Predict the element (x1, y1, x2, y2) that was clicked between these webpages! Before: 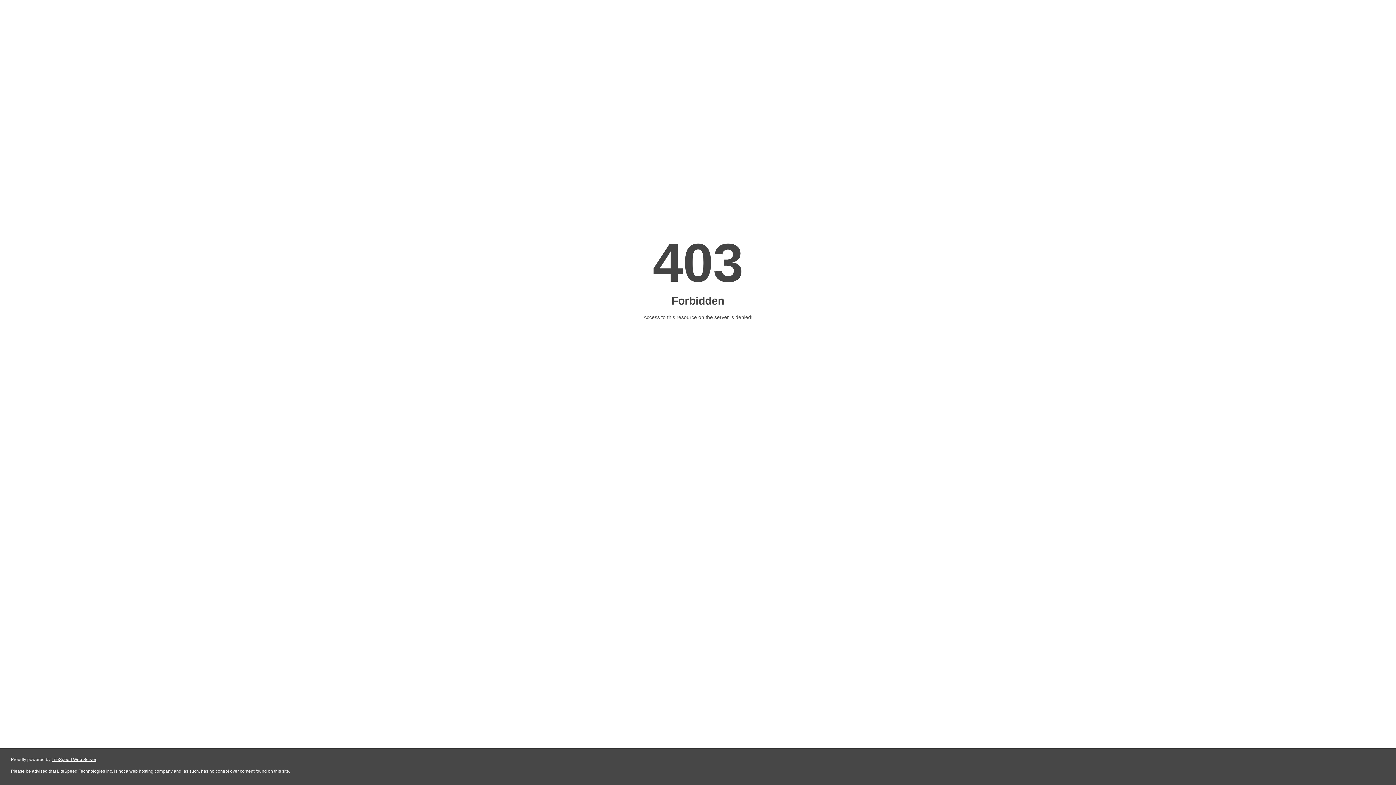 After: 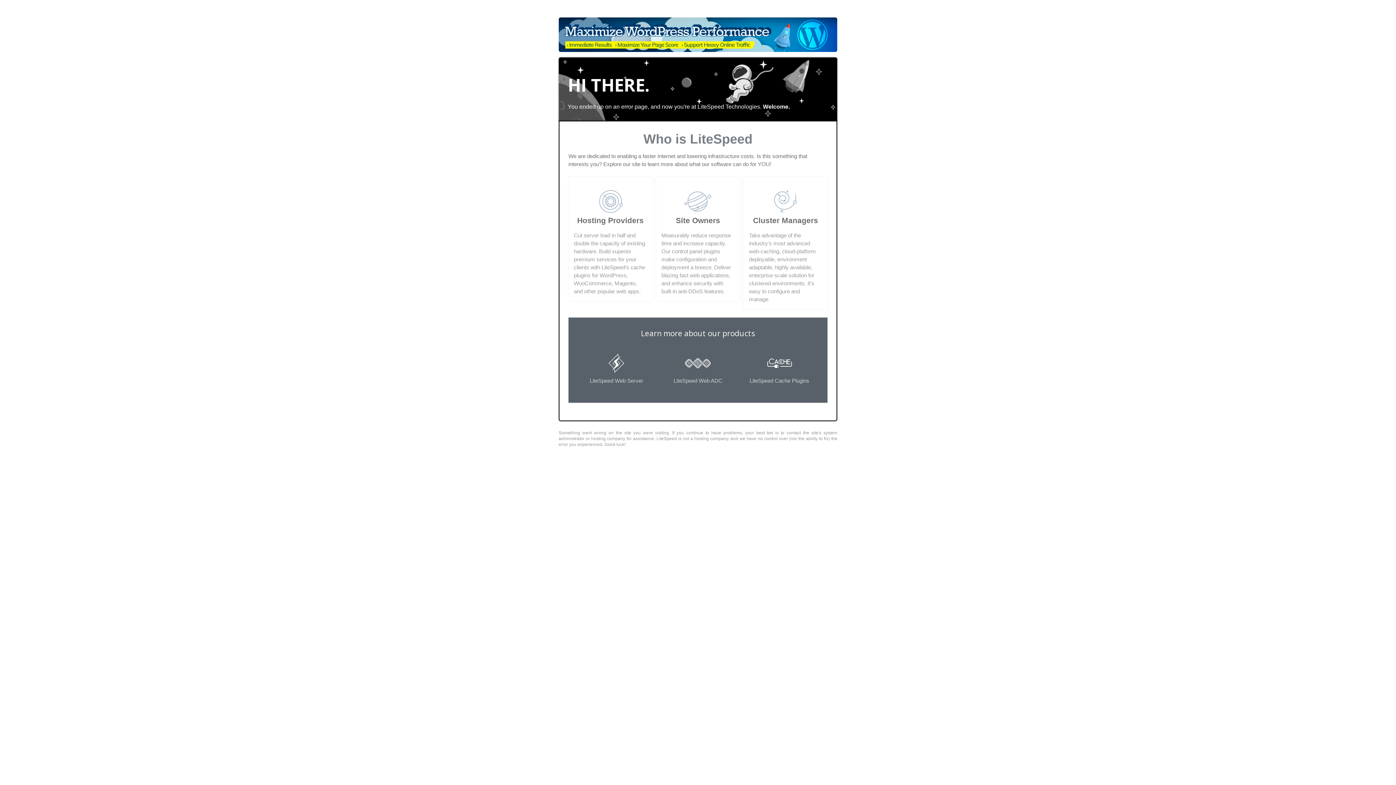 Action: bbox: (51, 757, 96, 762) label: LiteSpeed Web Server